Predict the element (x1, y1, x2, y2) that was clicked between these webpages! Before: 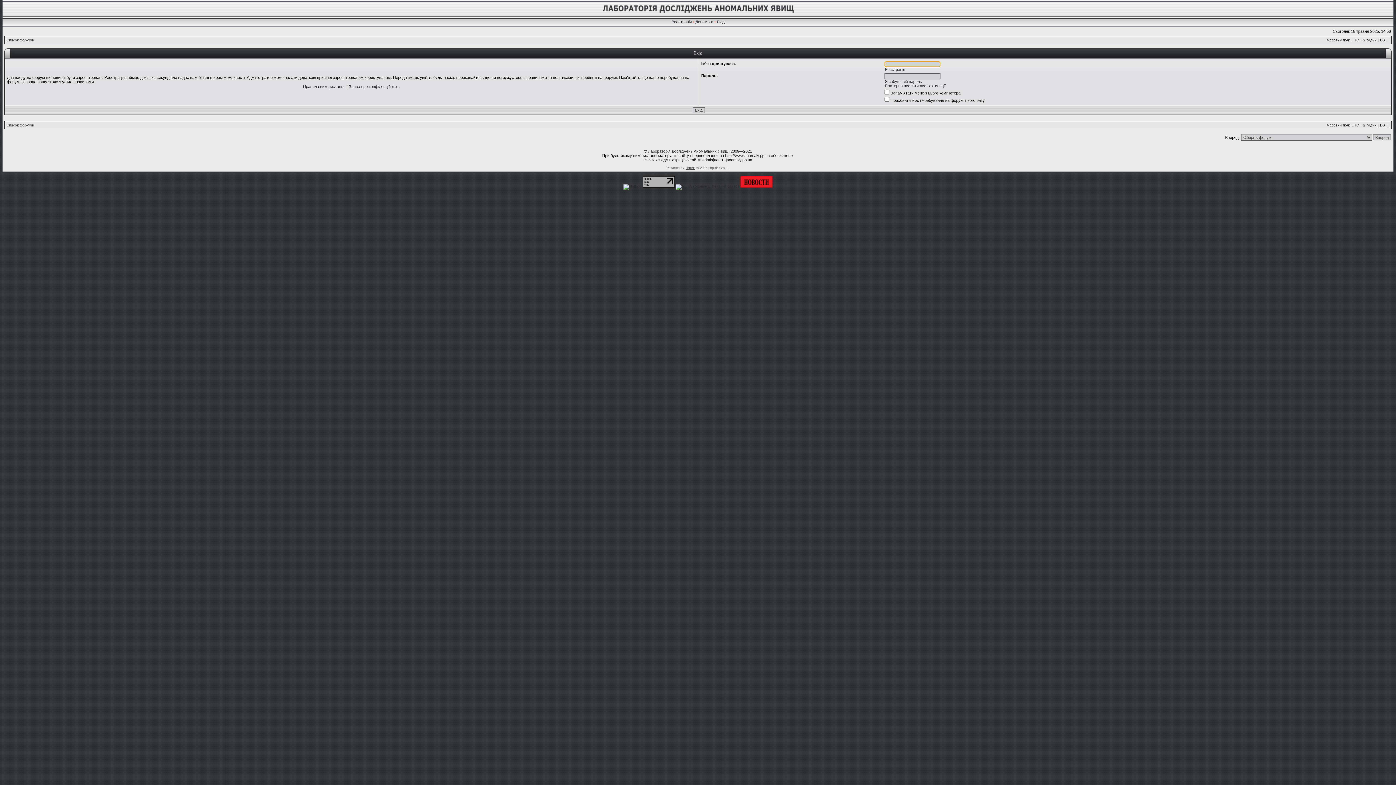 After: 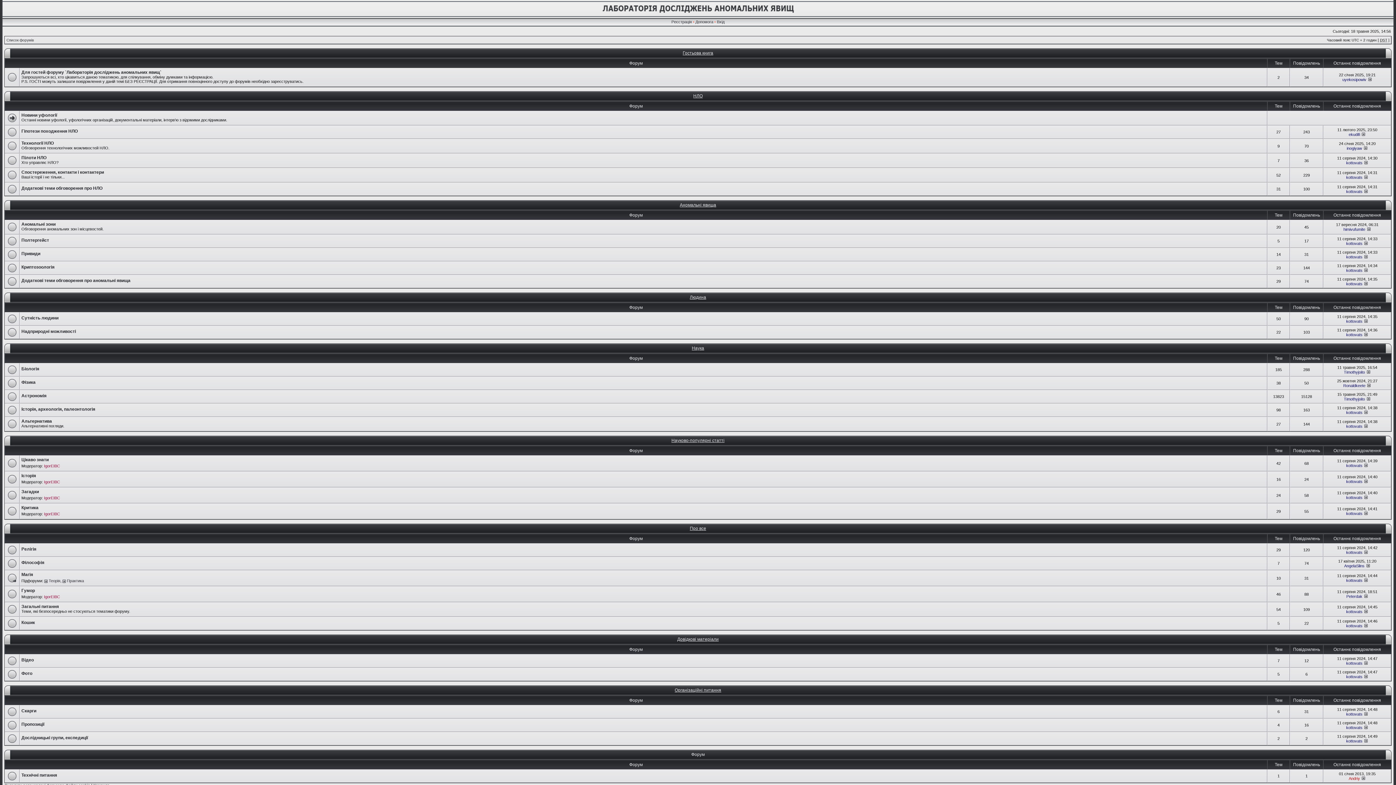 Action: bbox: (6, 123, 33, 127) label: Список форумів